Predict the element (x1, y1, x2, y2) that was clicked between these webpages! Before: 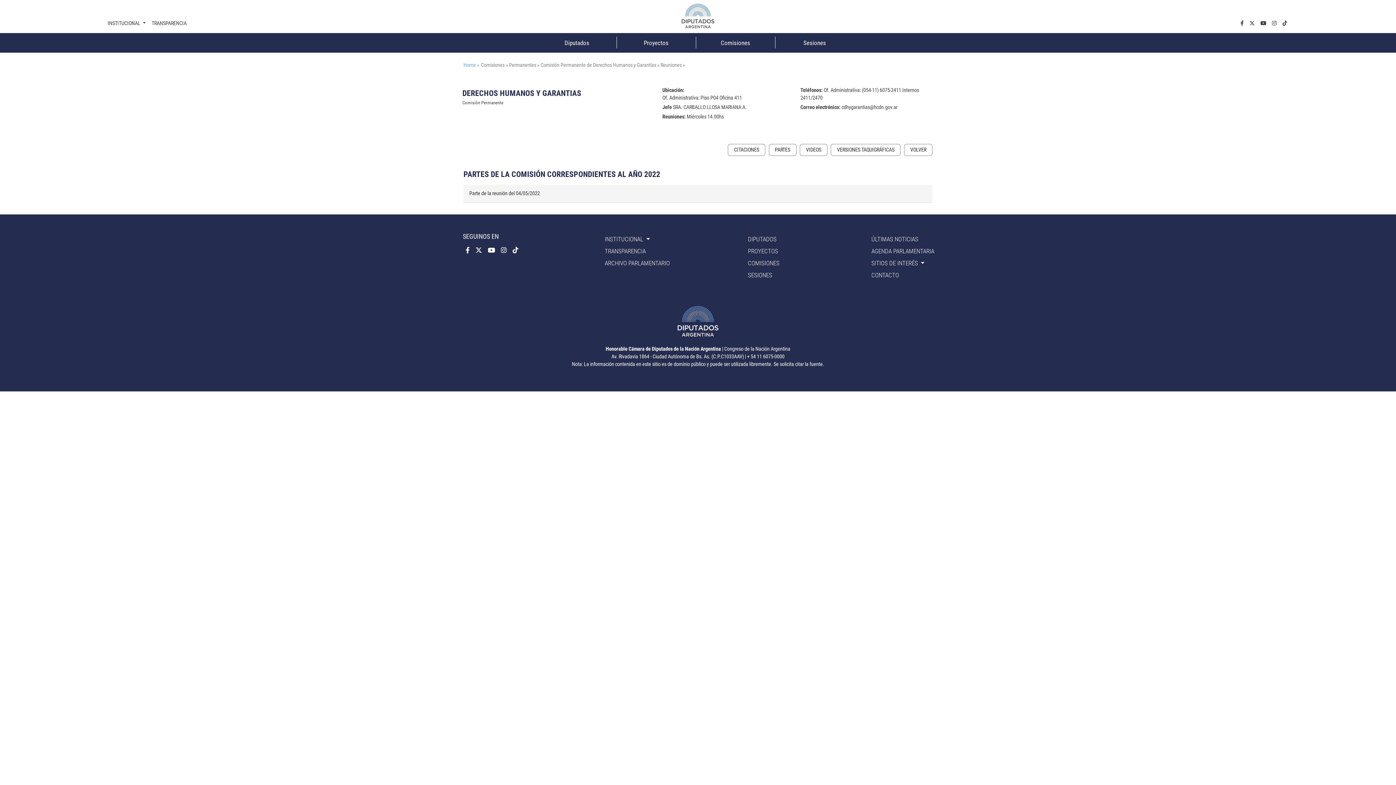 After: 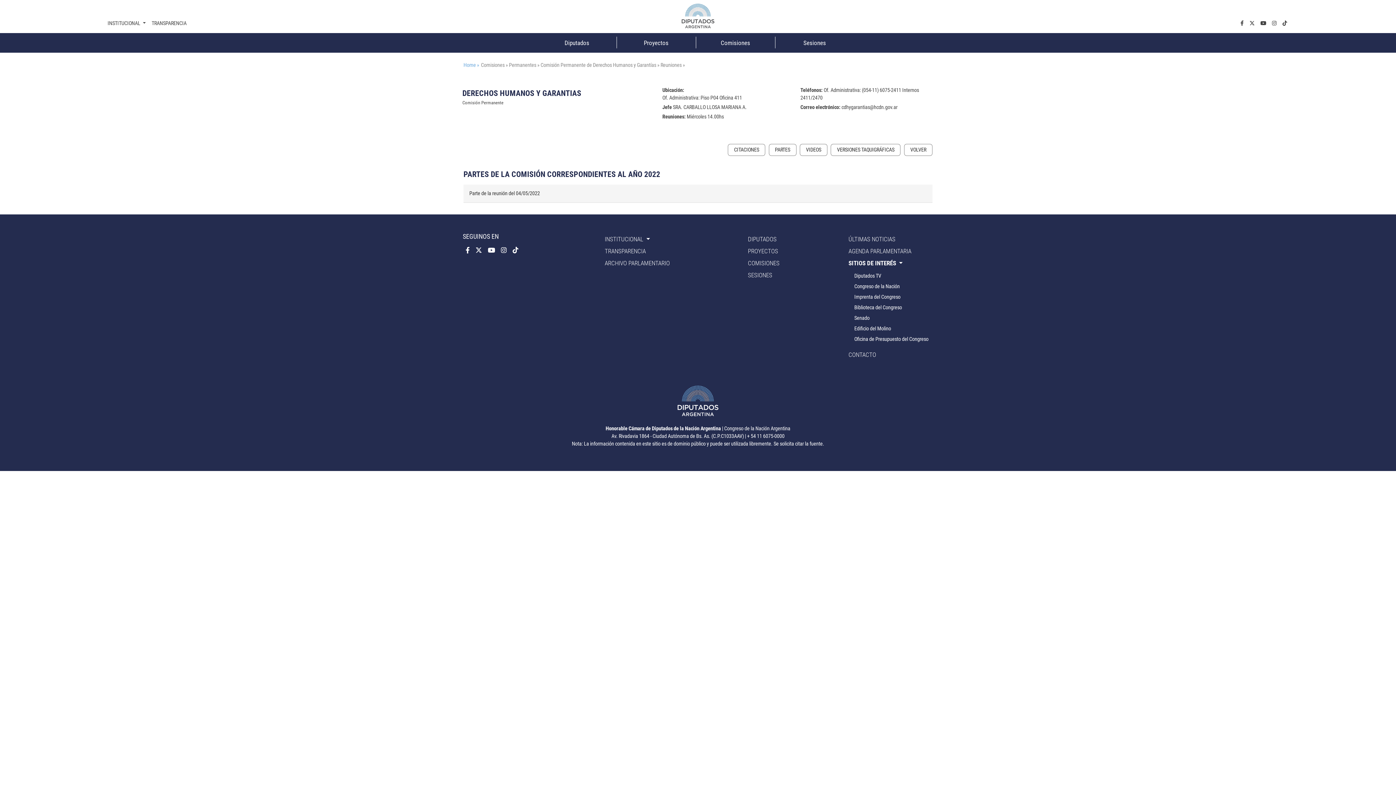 Action: label: SITIOS DE INTERÉS  bbox: (871, 259, 934, 268)